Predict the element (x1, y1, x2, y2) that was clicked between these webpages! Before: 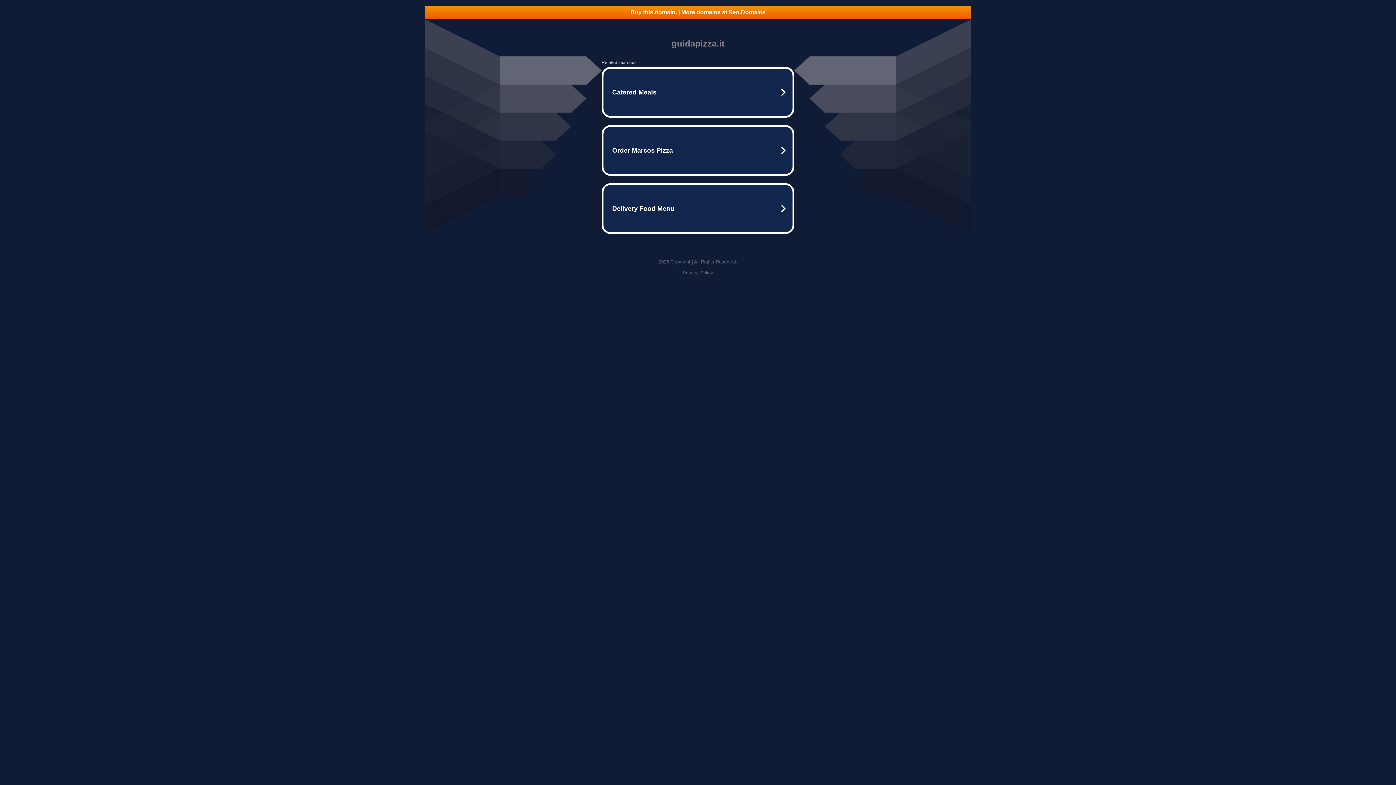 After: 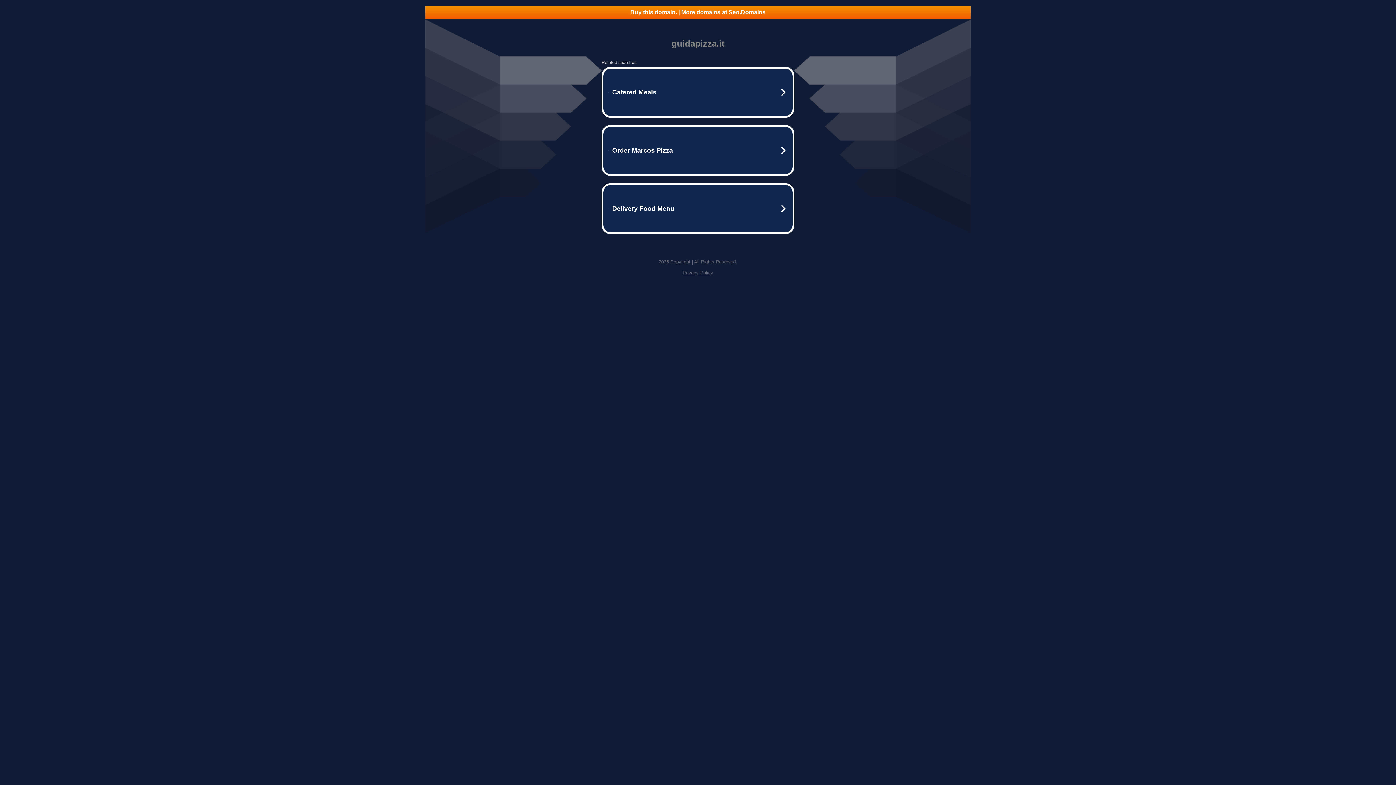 Action: bbox: (682, 270, 713, 275) label: Privacy Policy